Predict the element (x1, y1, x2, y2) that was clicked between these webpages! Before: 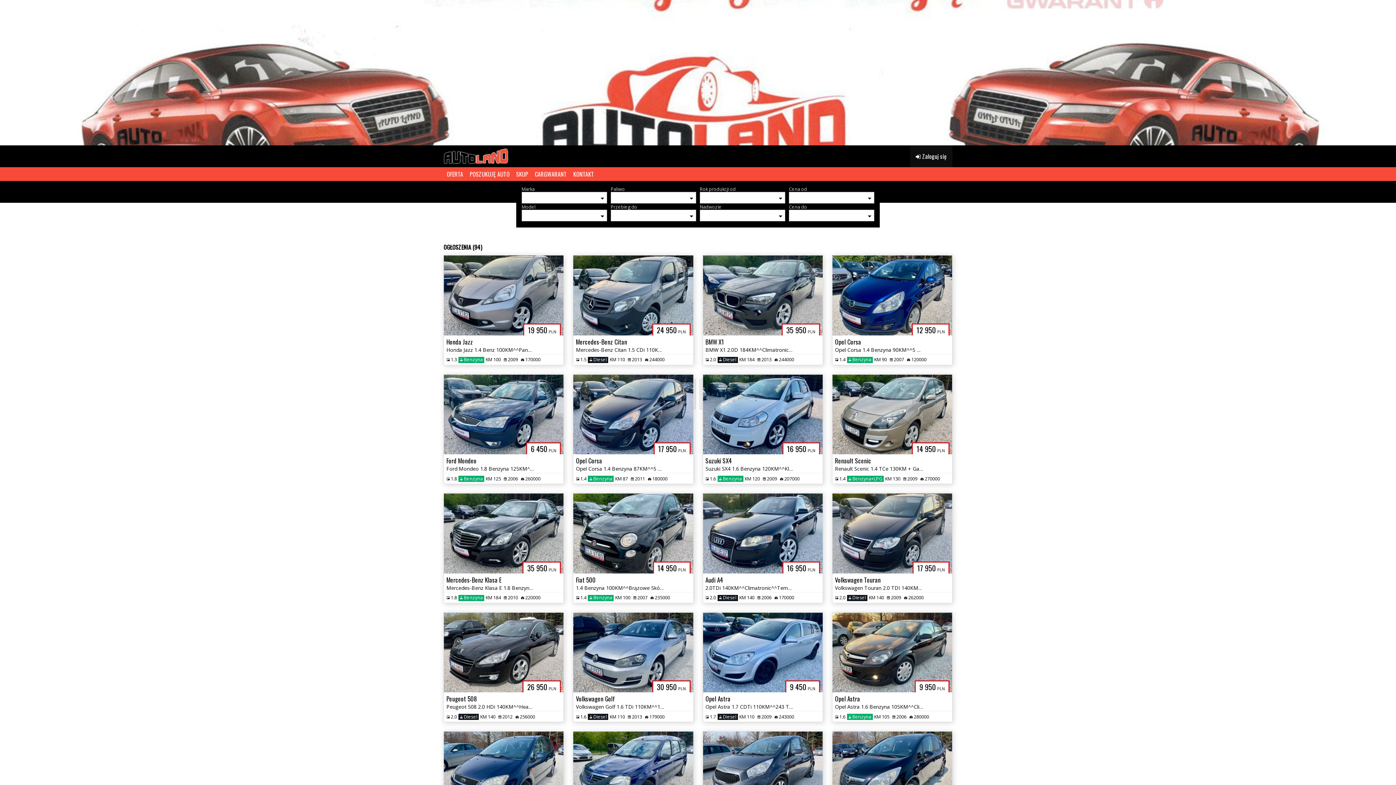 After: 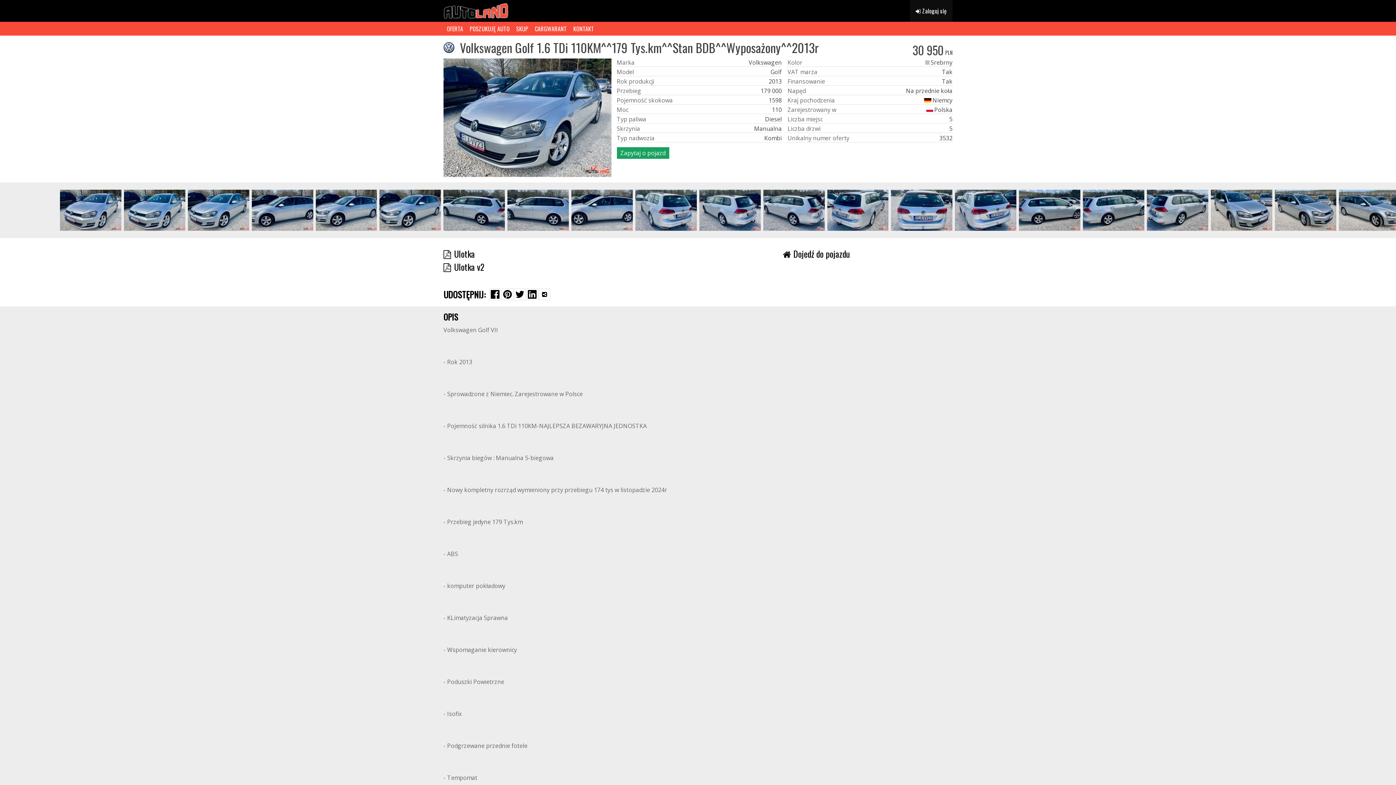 Action: bbox: (573, 612, 693, 722) label: 30 950PLN
Volkswagen Golf
Volkswagen Golf 1.6 TDi 110KM^^179 Tys.km^^Stan BDB^^Wyposażony^^2013r
 1.6
 Diesel
KM 110
 2013
 179000